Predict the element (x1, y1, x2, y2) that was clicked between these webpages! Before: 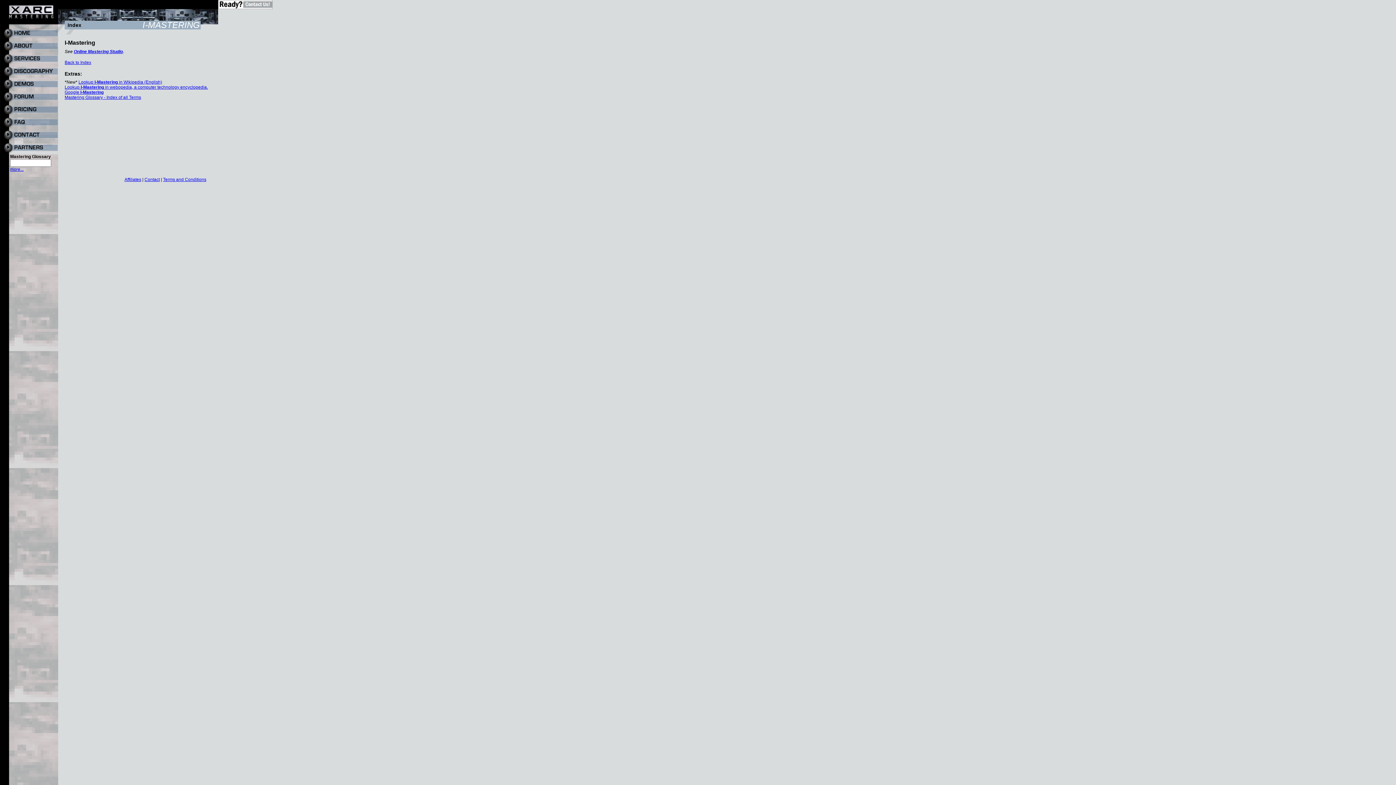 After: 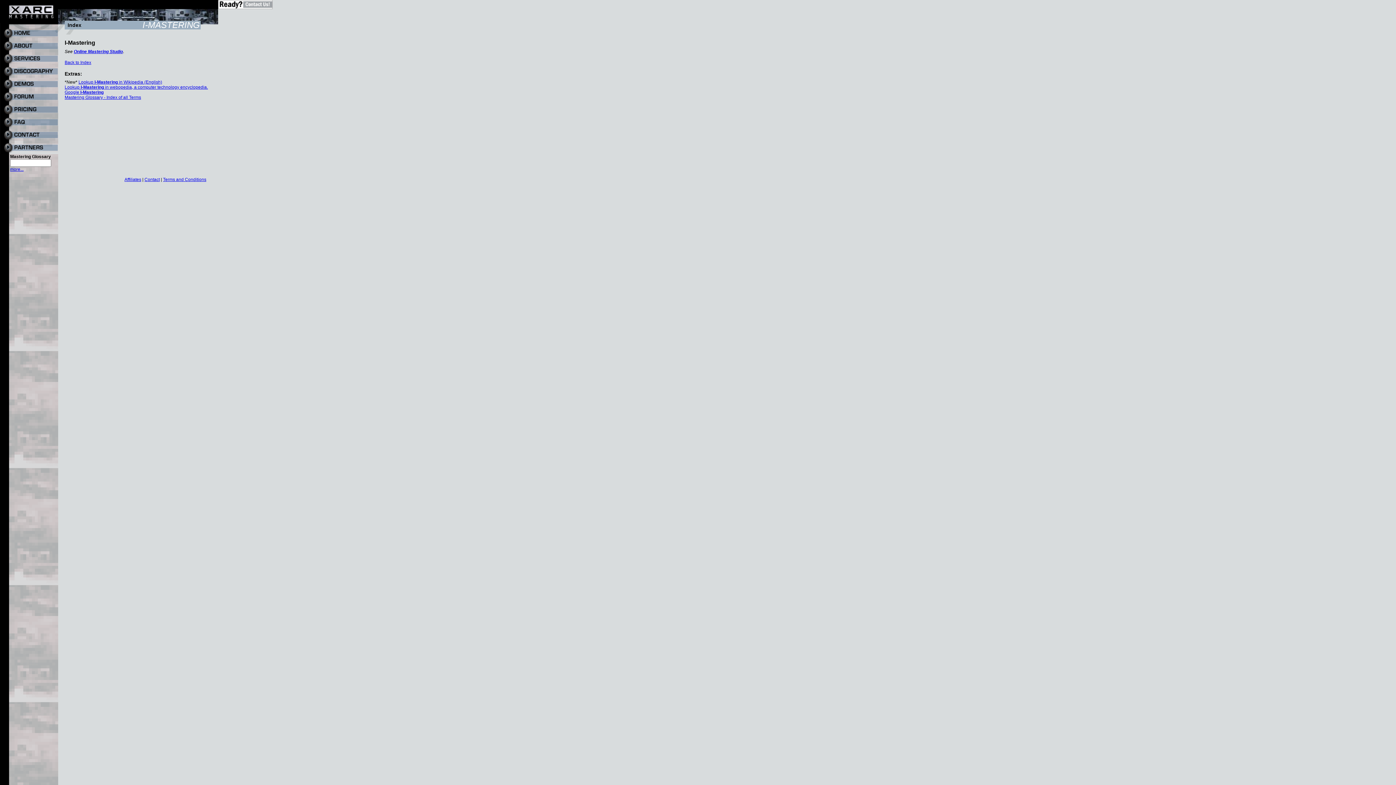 Action: label: Extras: bbox: (64, 70, 266, 76)